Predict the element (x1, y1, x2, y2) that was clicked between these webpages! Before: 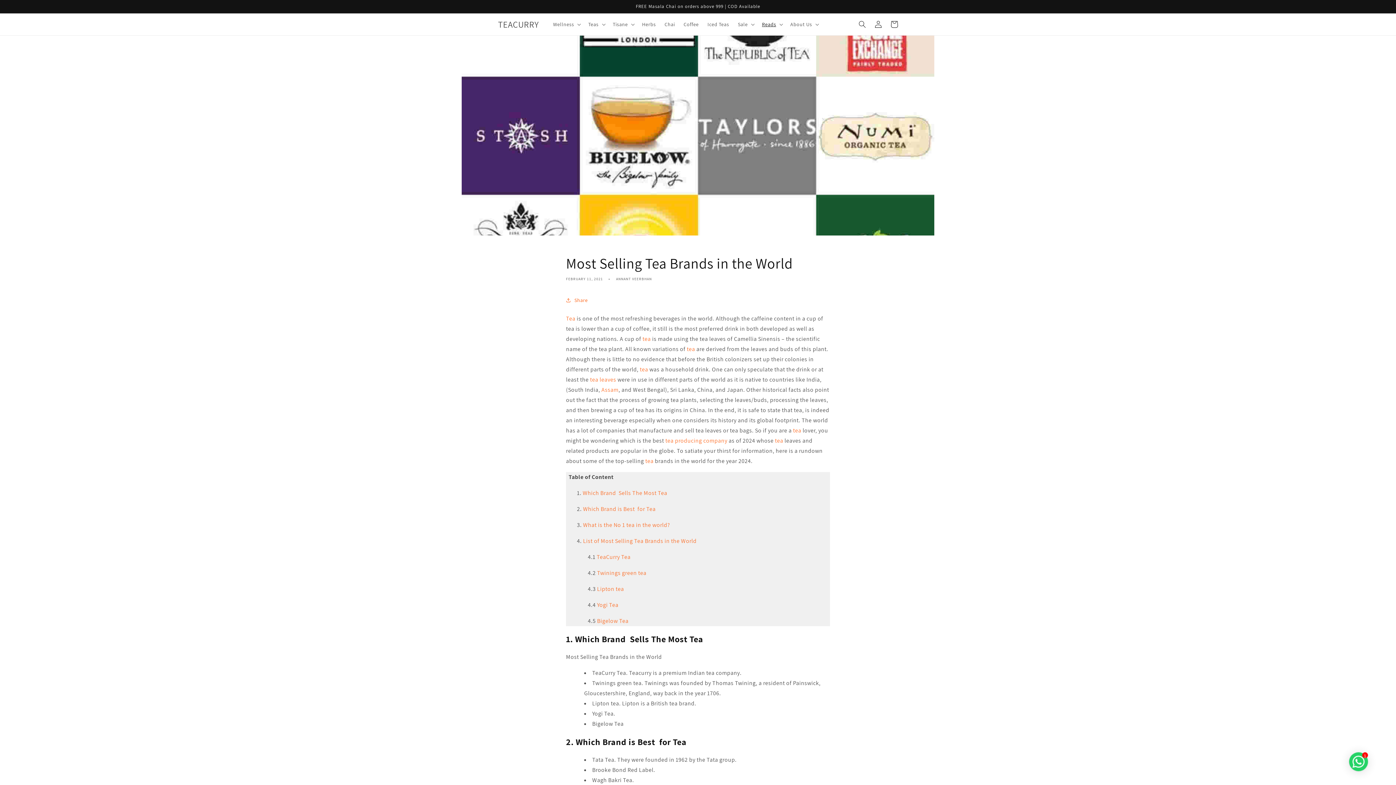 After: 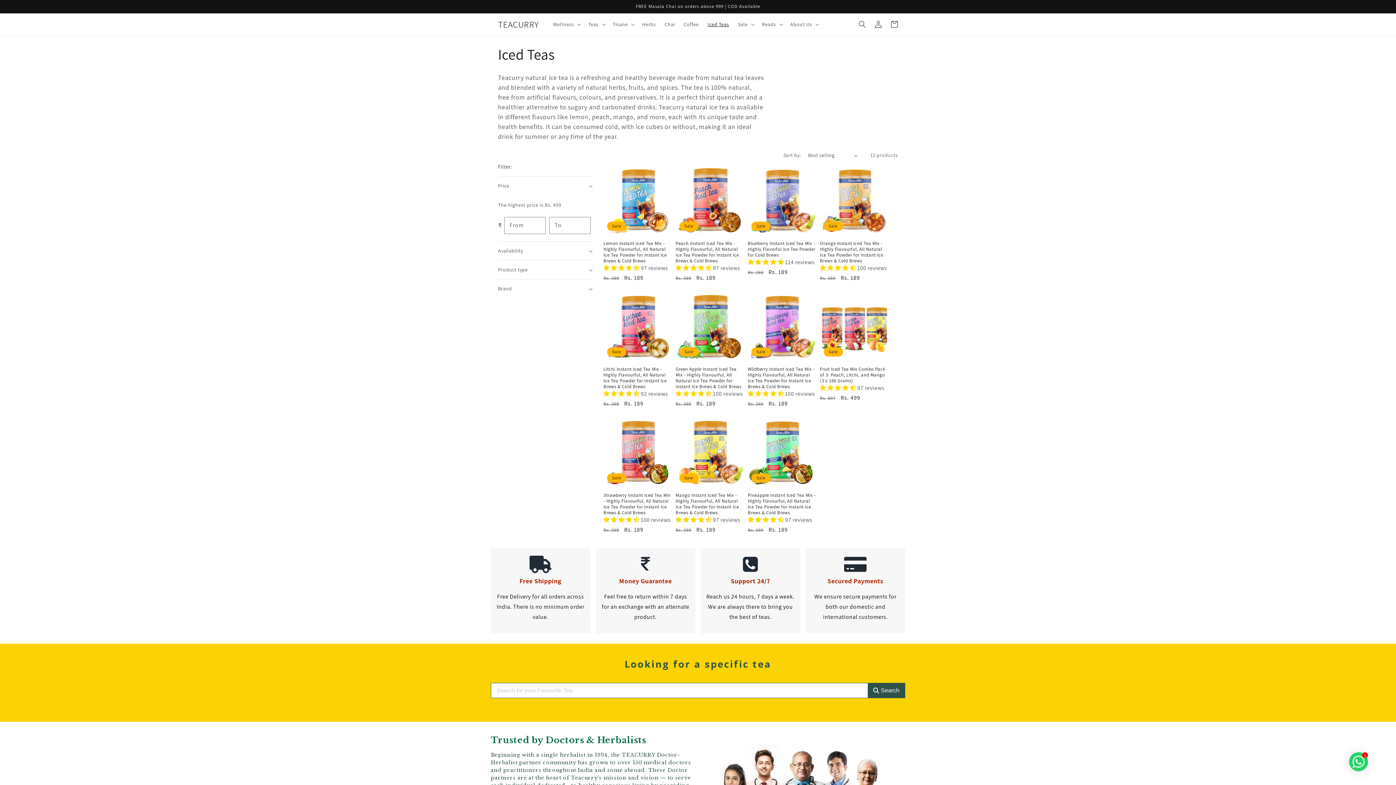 Action: bbox: (703, 16, 733, 32) label: Iced Teas